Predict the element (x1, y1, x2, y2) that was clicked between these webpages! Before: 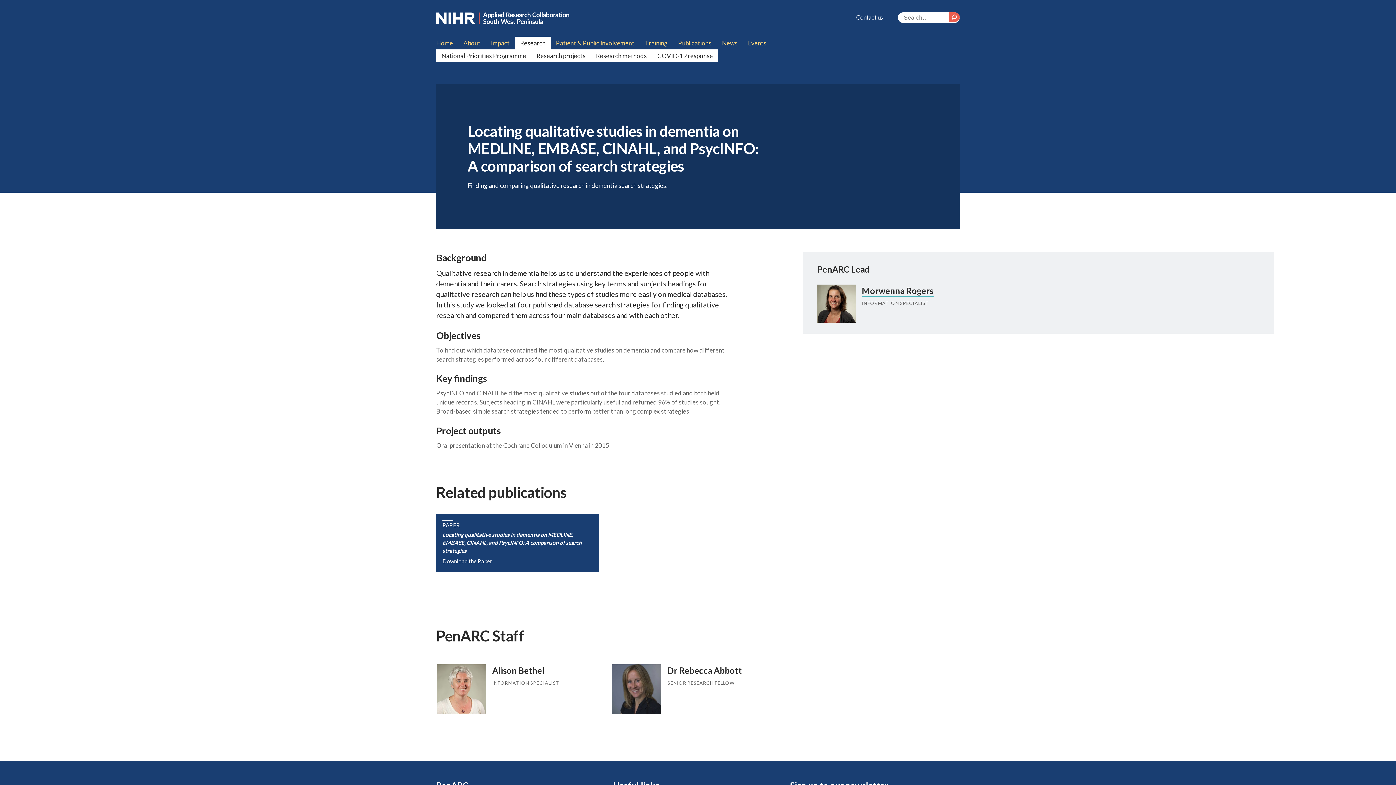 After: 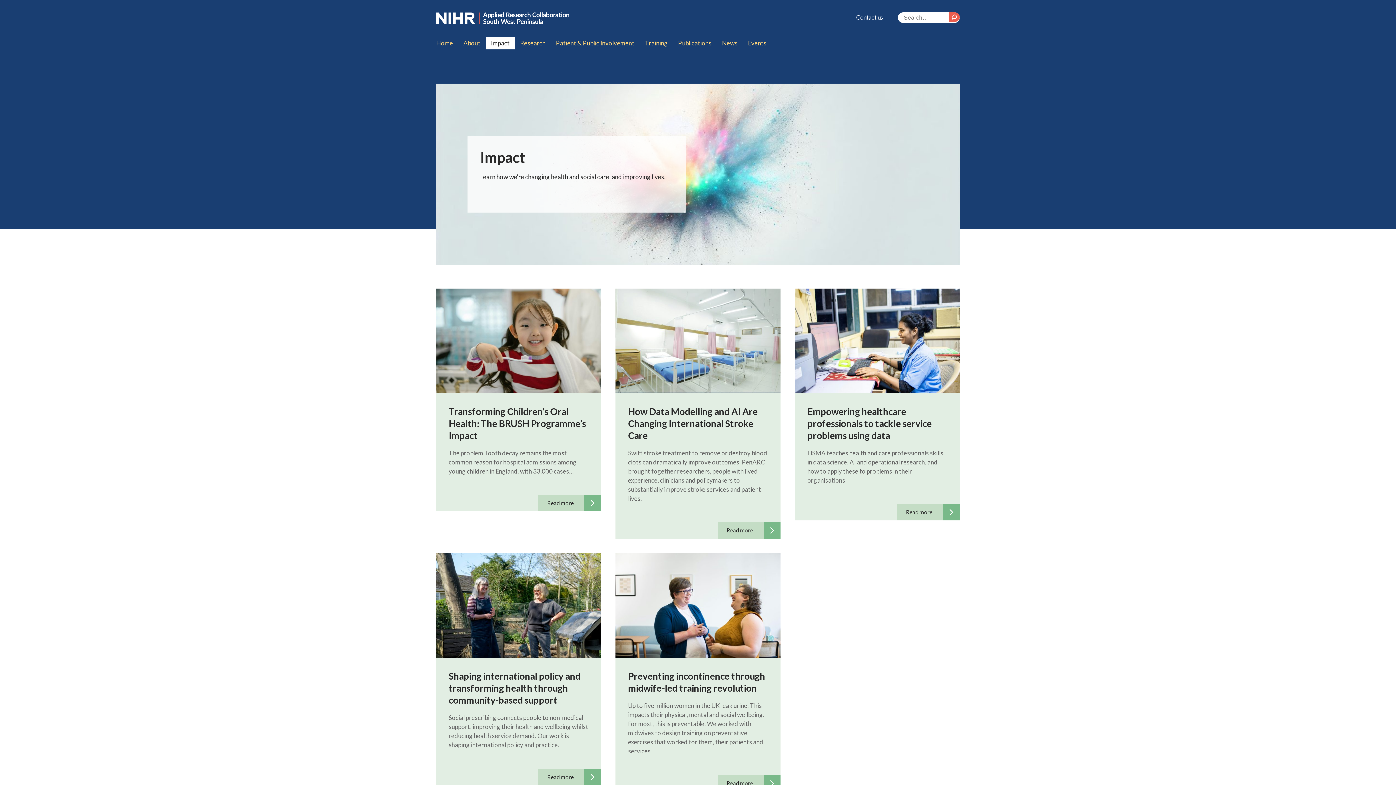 Action: bbox: (485, 36, 515, 49) label: Impact